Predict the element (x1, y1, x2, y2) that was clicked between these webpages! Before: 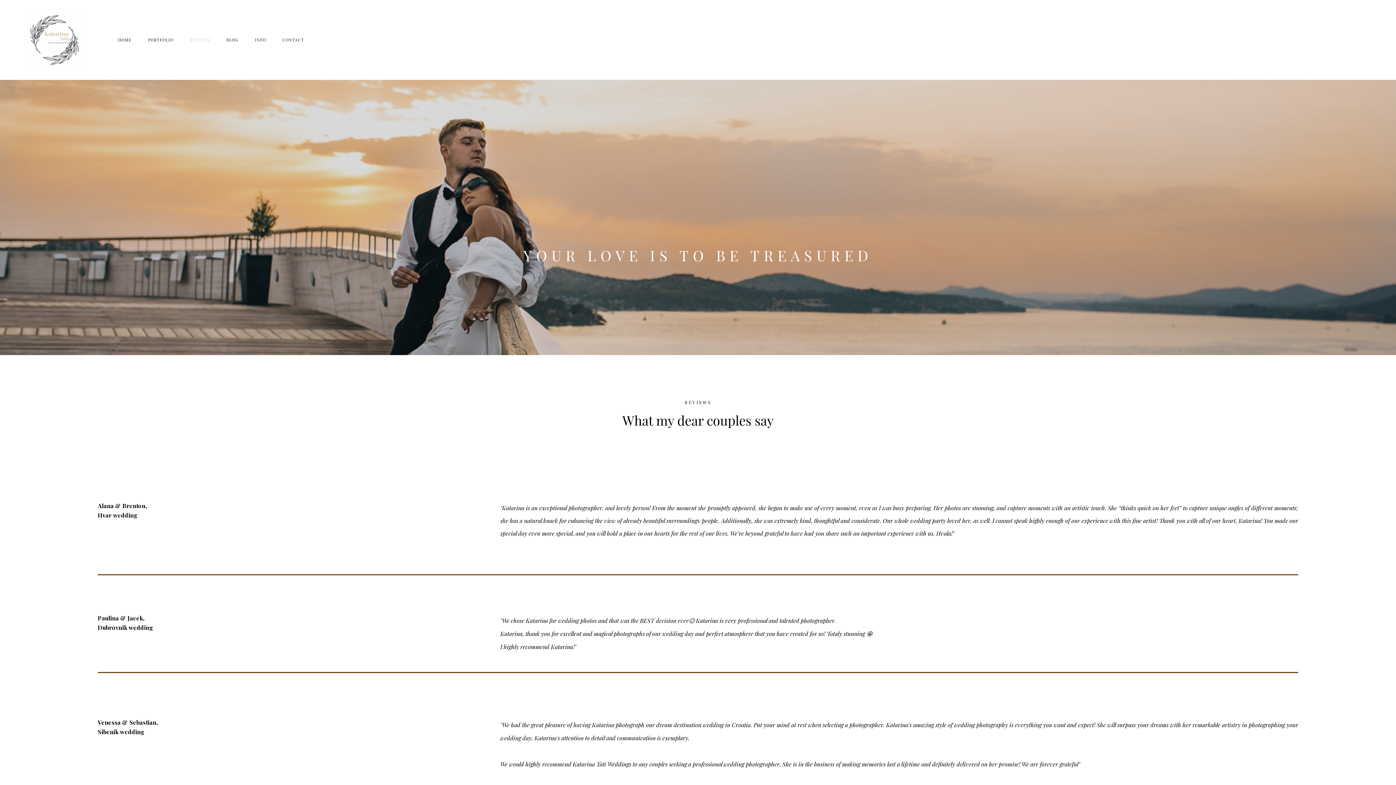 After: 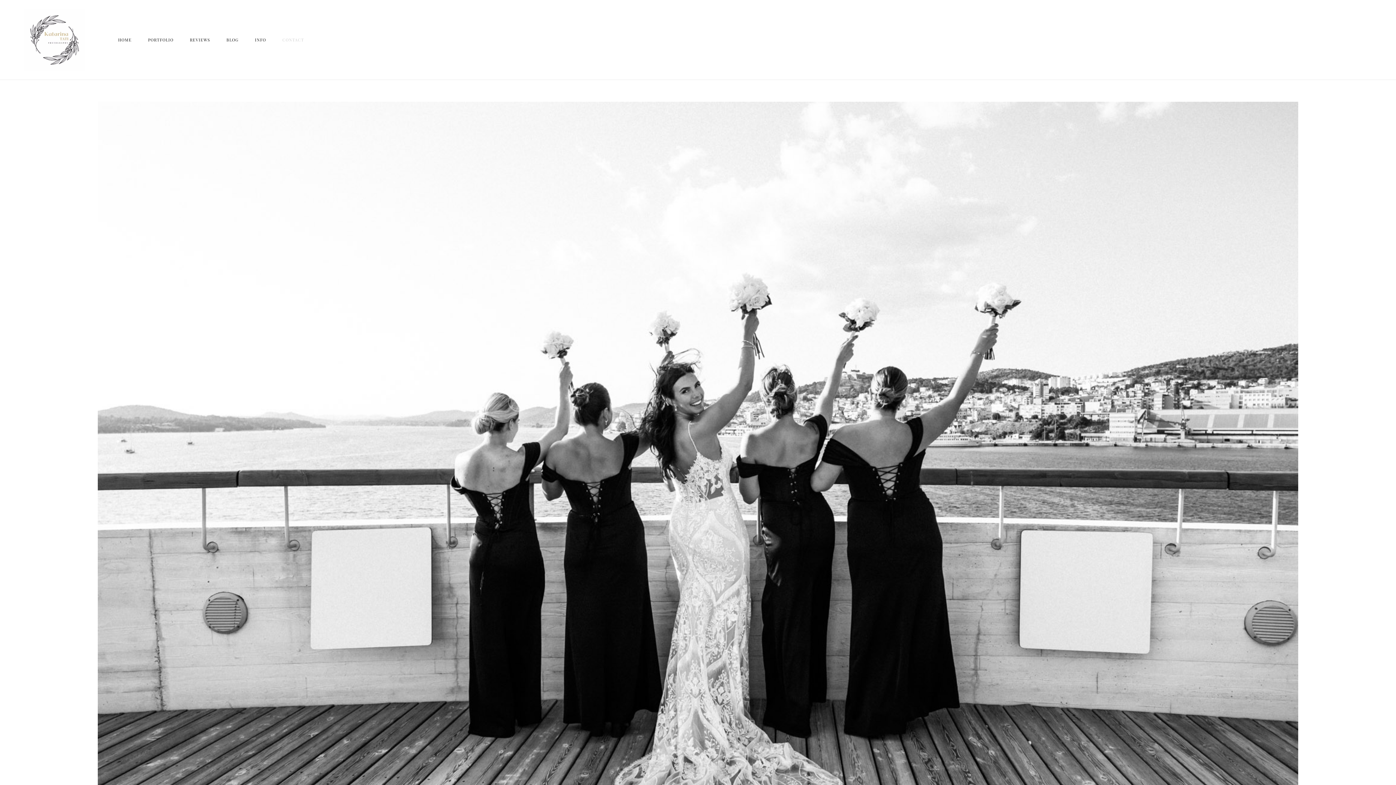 Action: label: CONTACT bbox: (282, 37, 304, 42)